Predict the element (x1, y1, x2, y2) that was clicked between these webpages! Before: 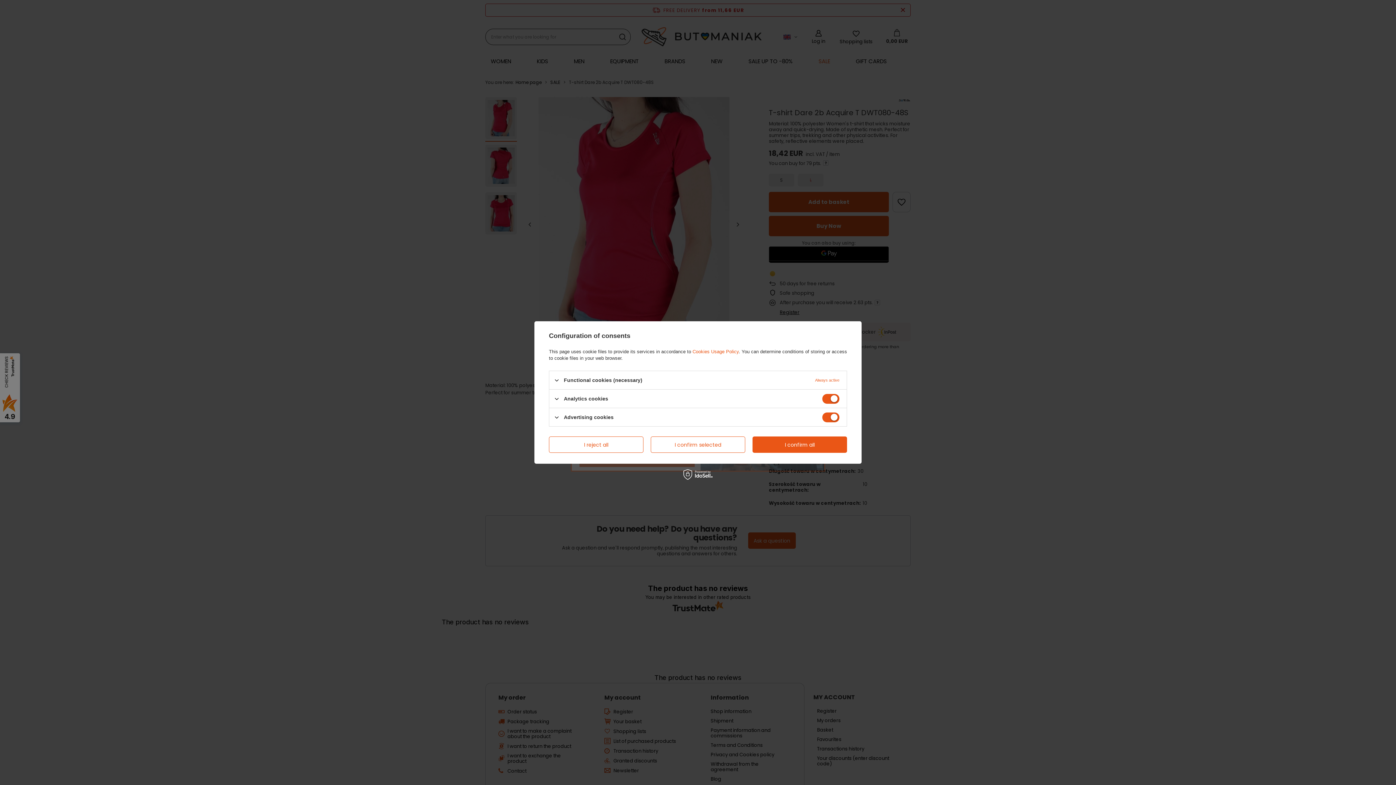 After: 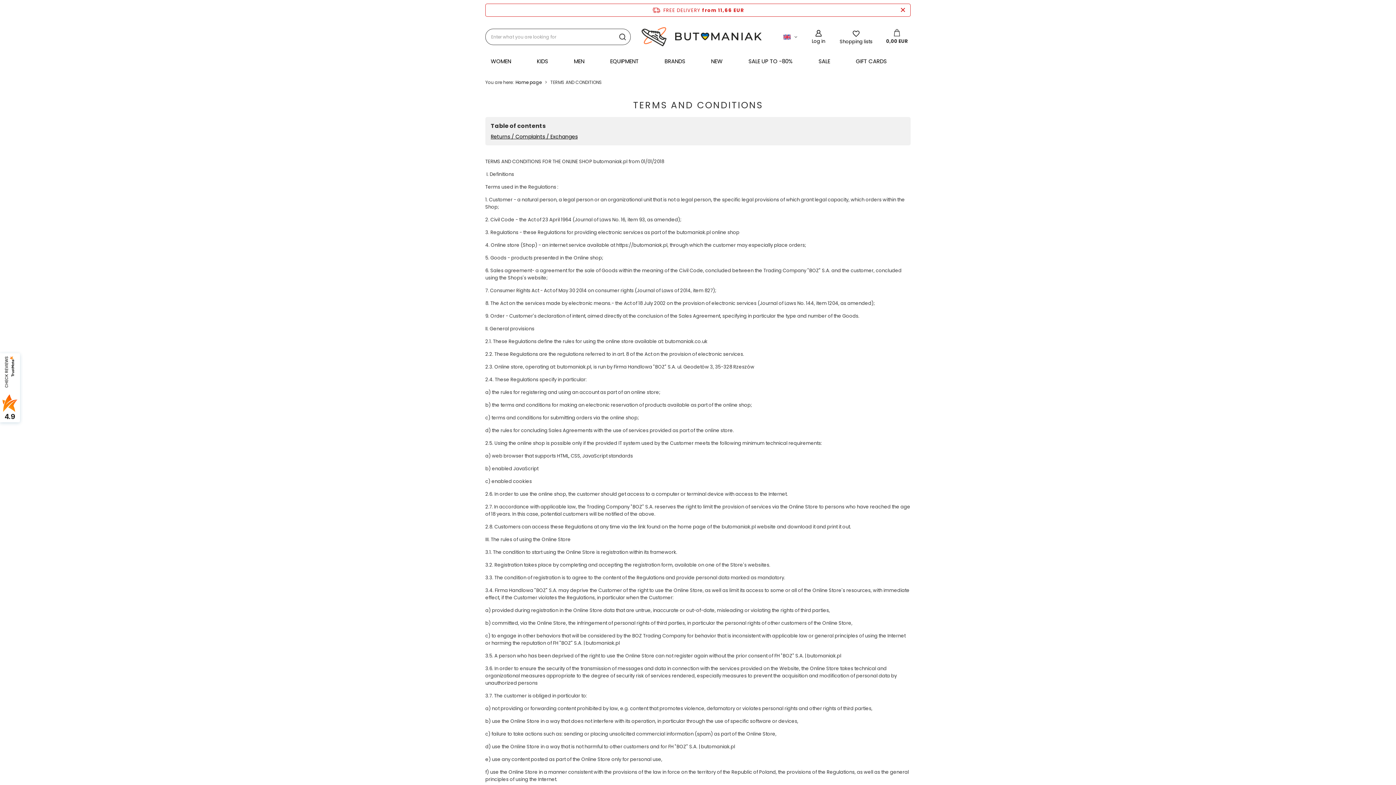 Action: label: Cookies Usage Policy bbox: (692, 349, 738, 354)